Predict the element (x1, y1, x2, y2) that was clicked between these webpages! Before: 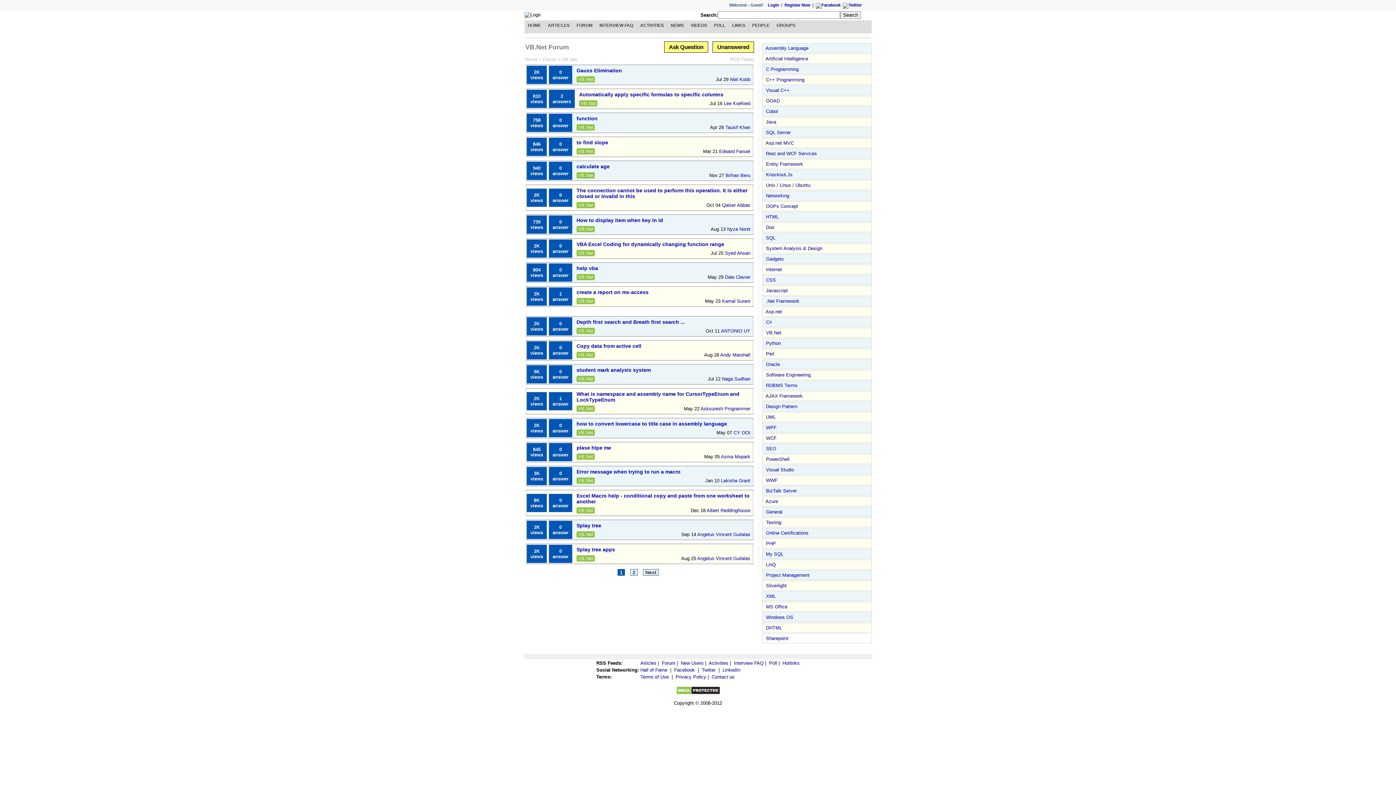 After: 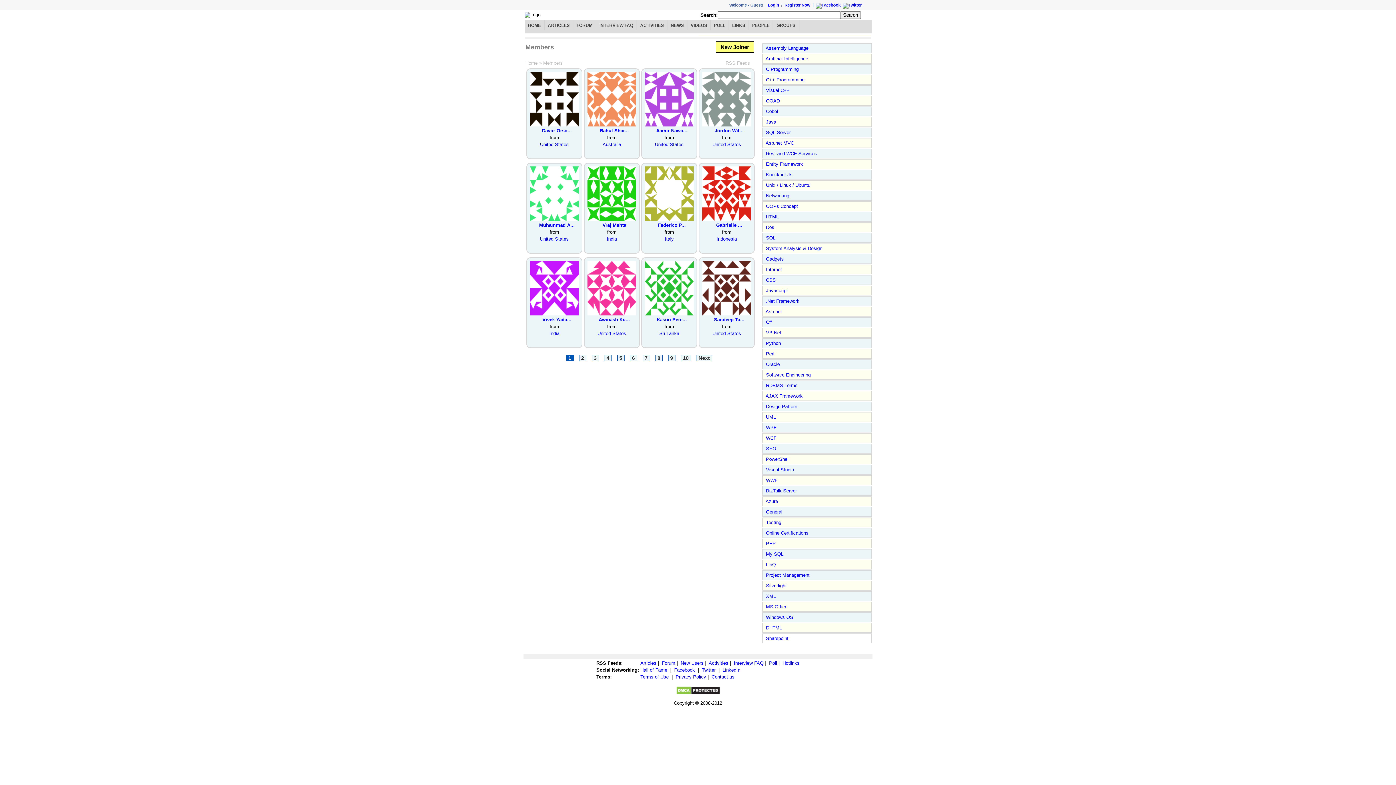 Action: label: PEOPLE bbox: (749, 20, 773, 30)